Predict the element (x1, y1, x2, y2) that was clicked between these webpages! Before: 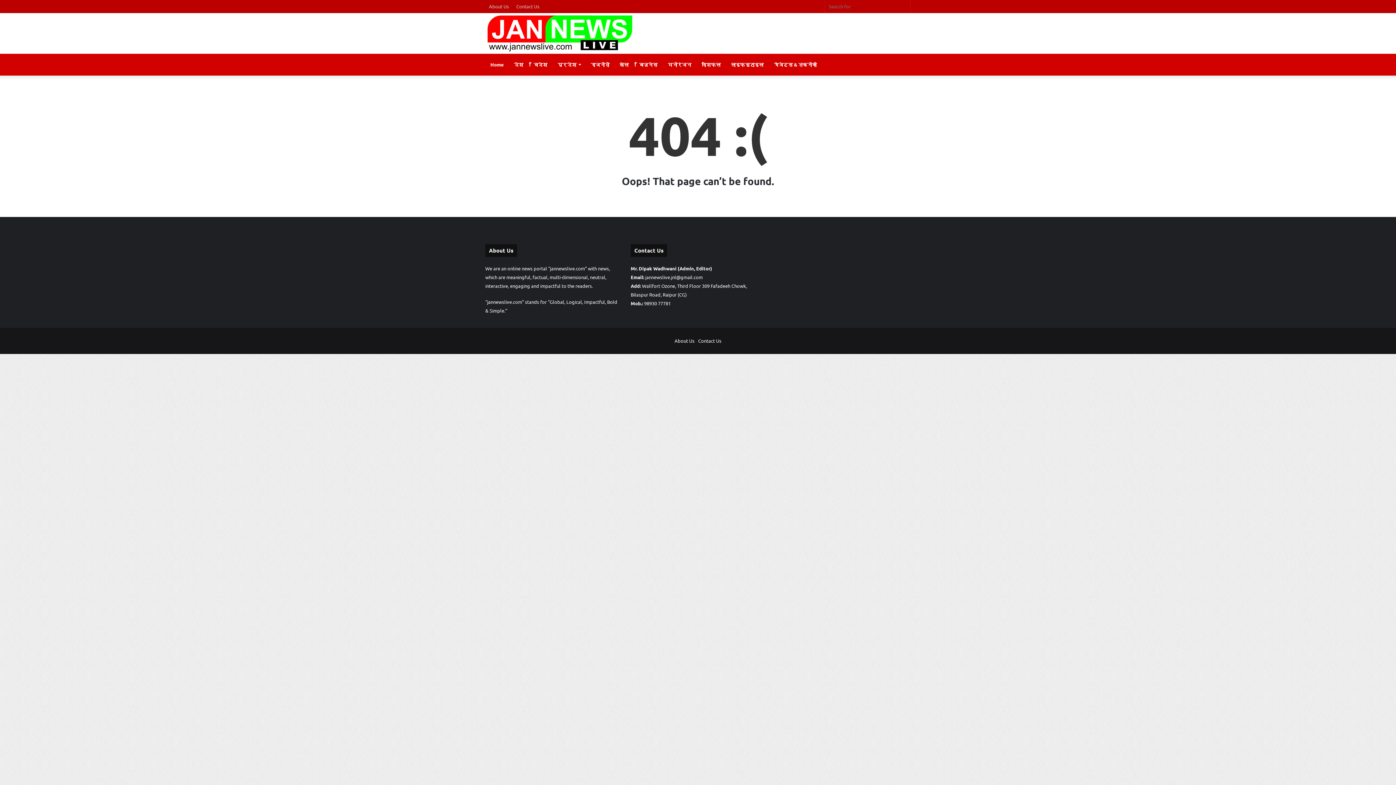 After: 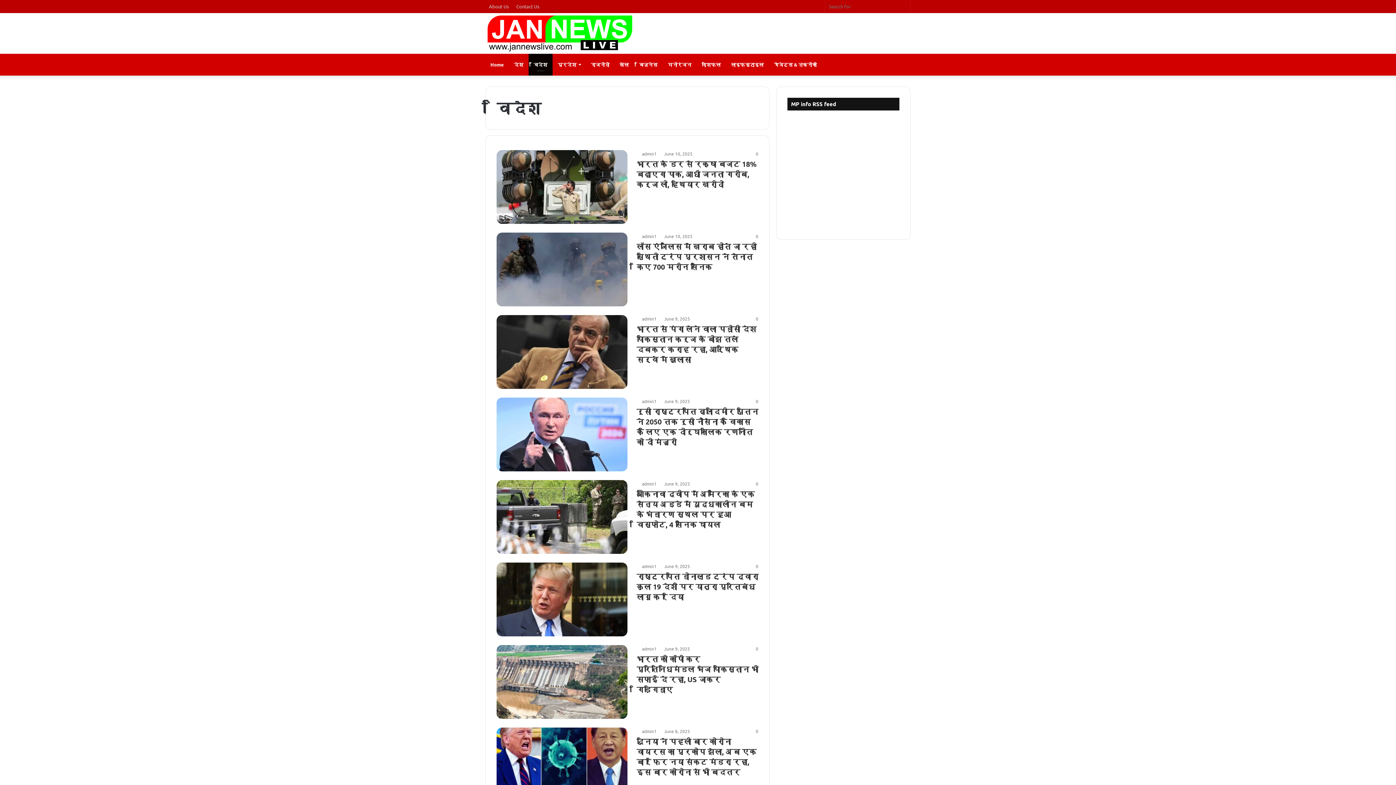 Action: label: विदेश bbox: (528, 53, 552, 75)